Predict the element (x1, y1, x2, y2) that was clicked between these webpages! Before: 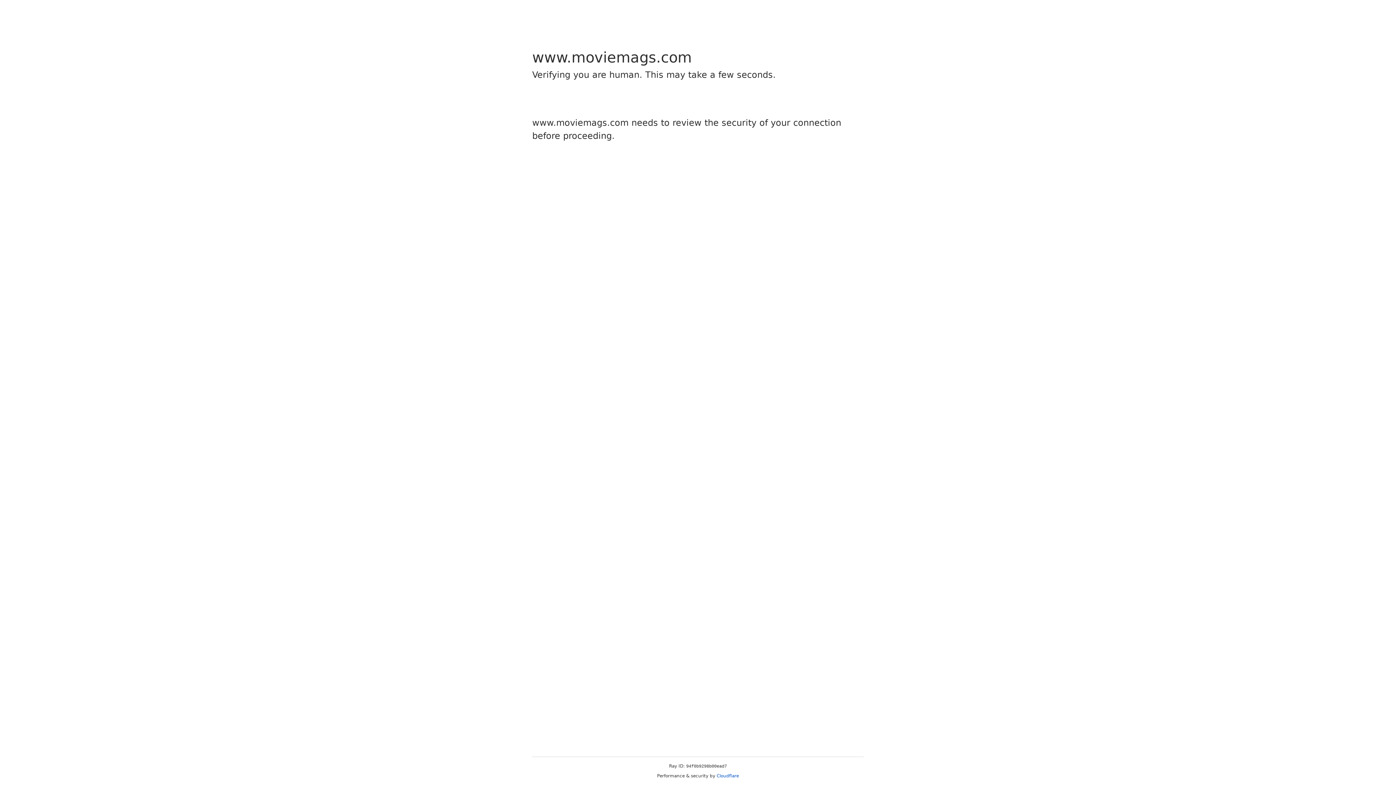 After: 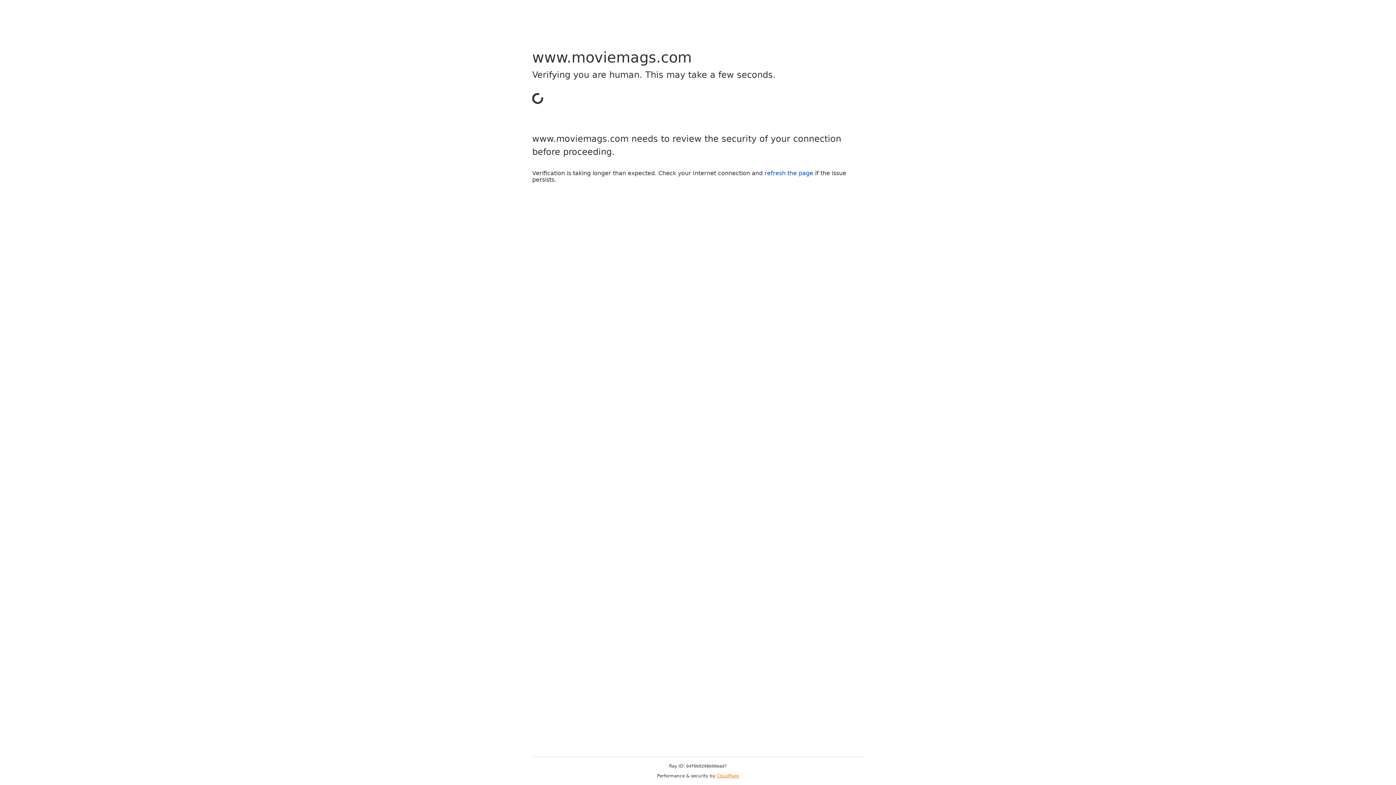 Action: bbox: (716, 773, 739, 778) label: Cloudflare